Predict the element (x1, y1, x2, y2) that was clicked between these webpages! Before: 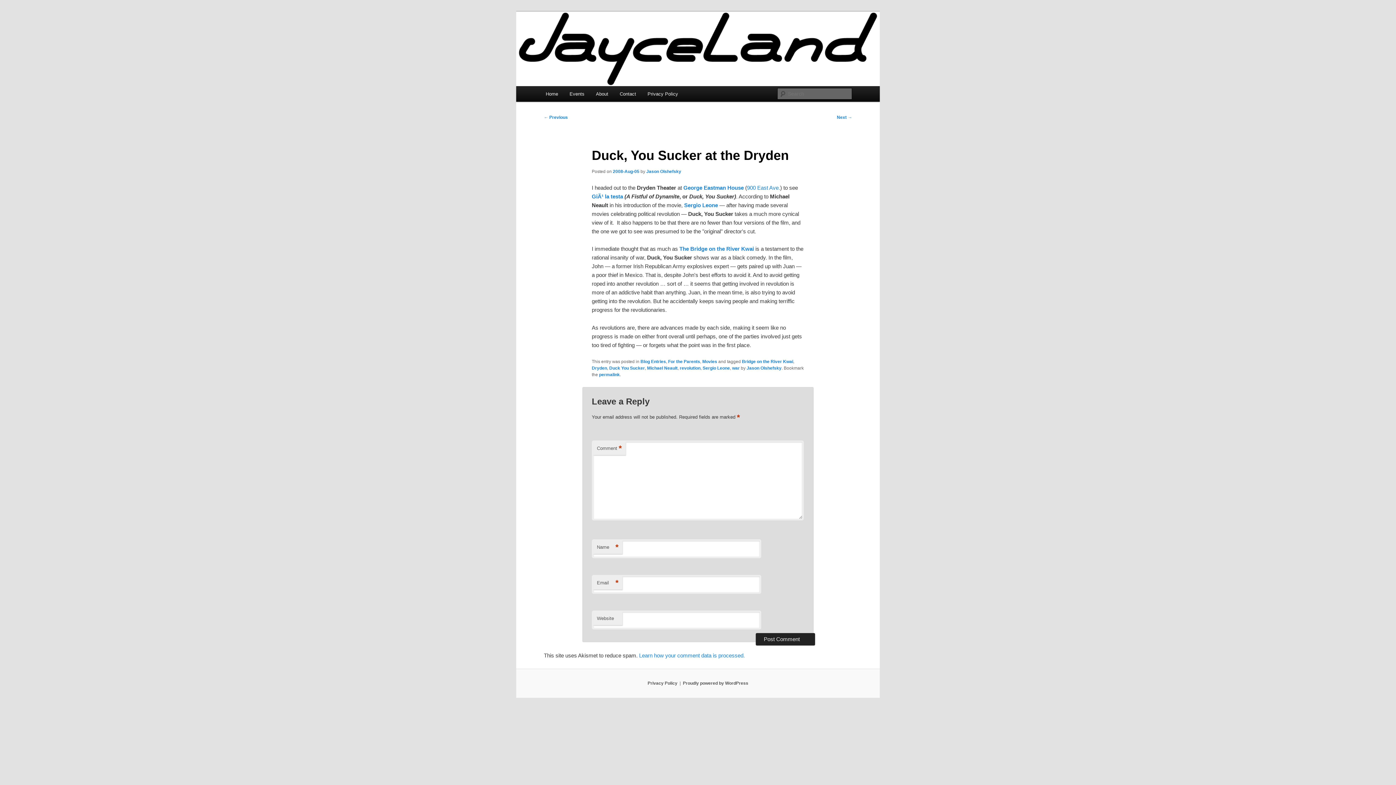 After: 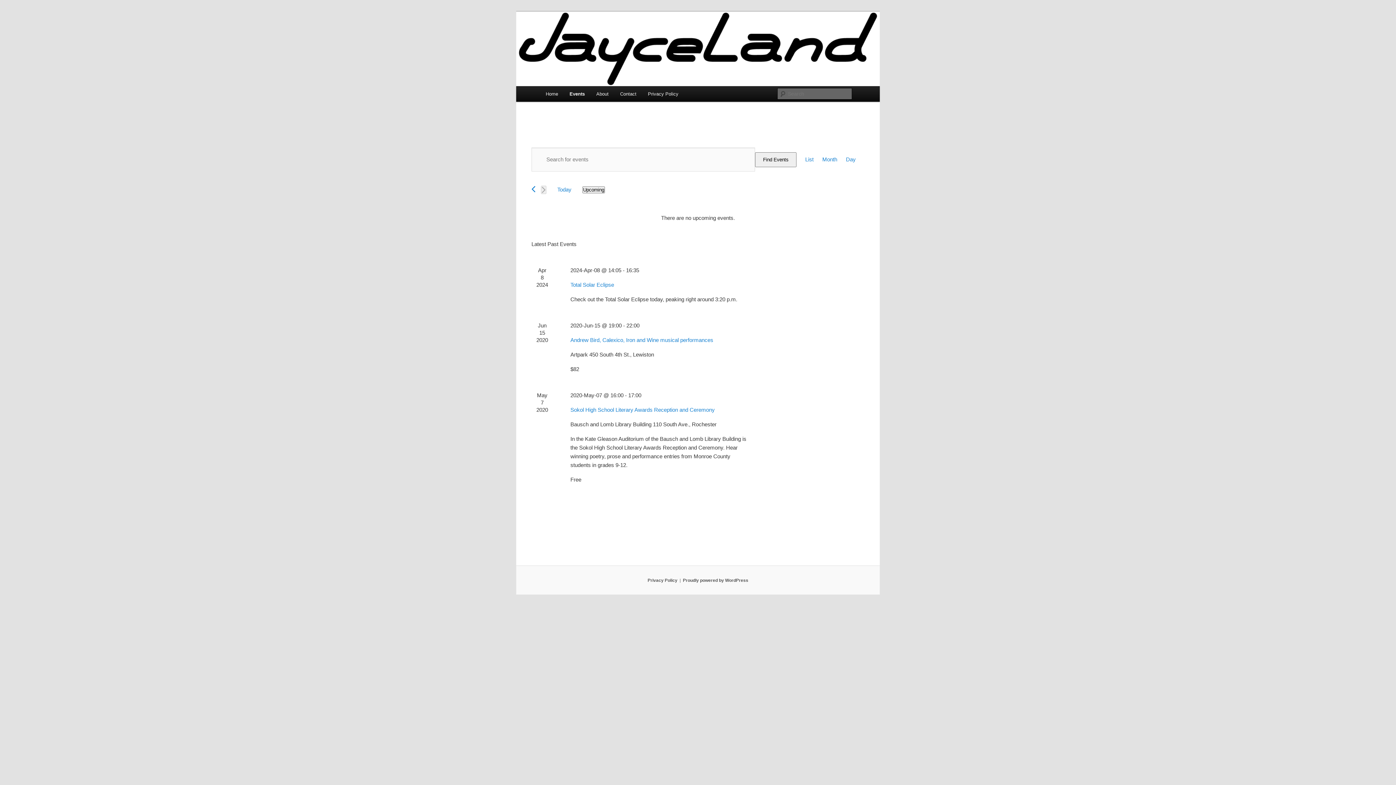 Action: label: Events bbox: (563, 86, 590, 101)